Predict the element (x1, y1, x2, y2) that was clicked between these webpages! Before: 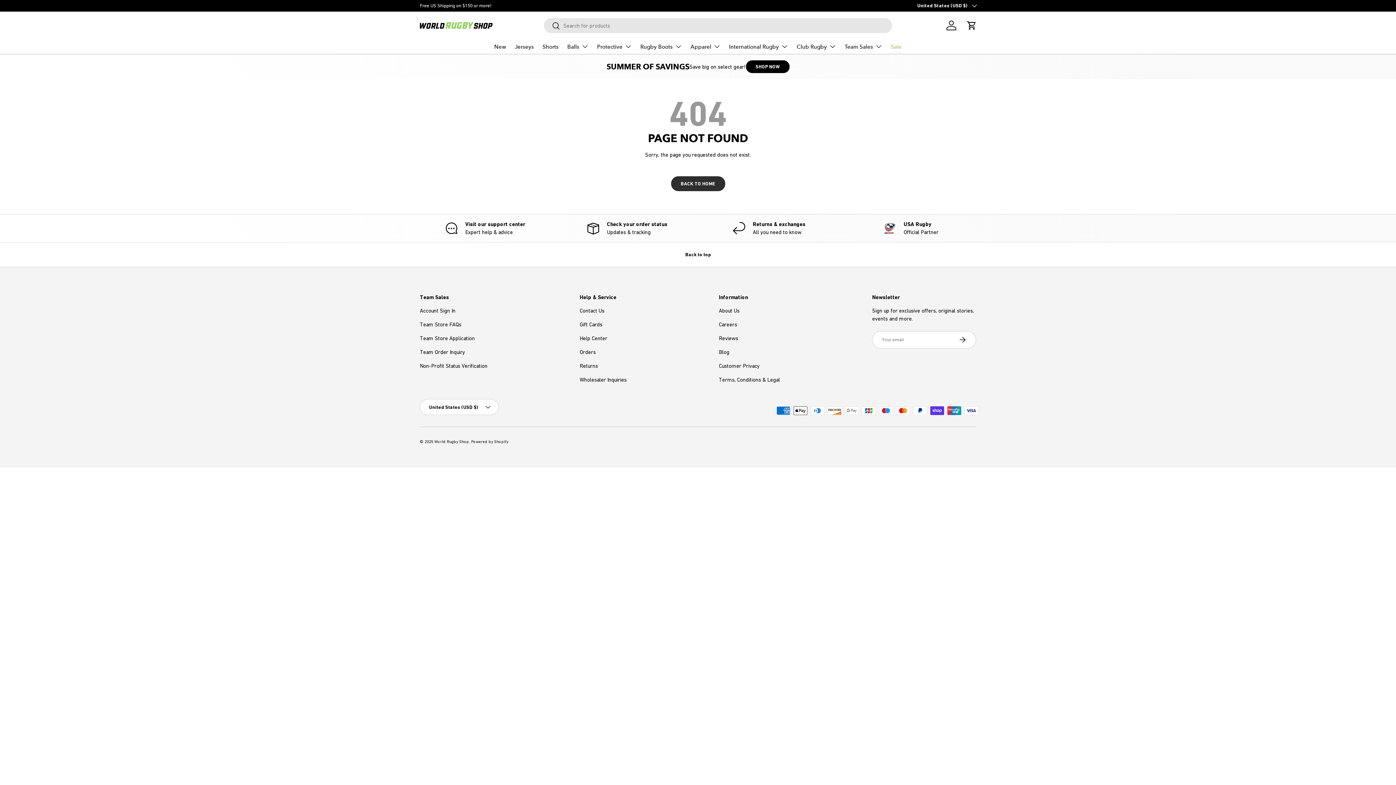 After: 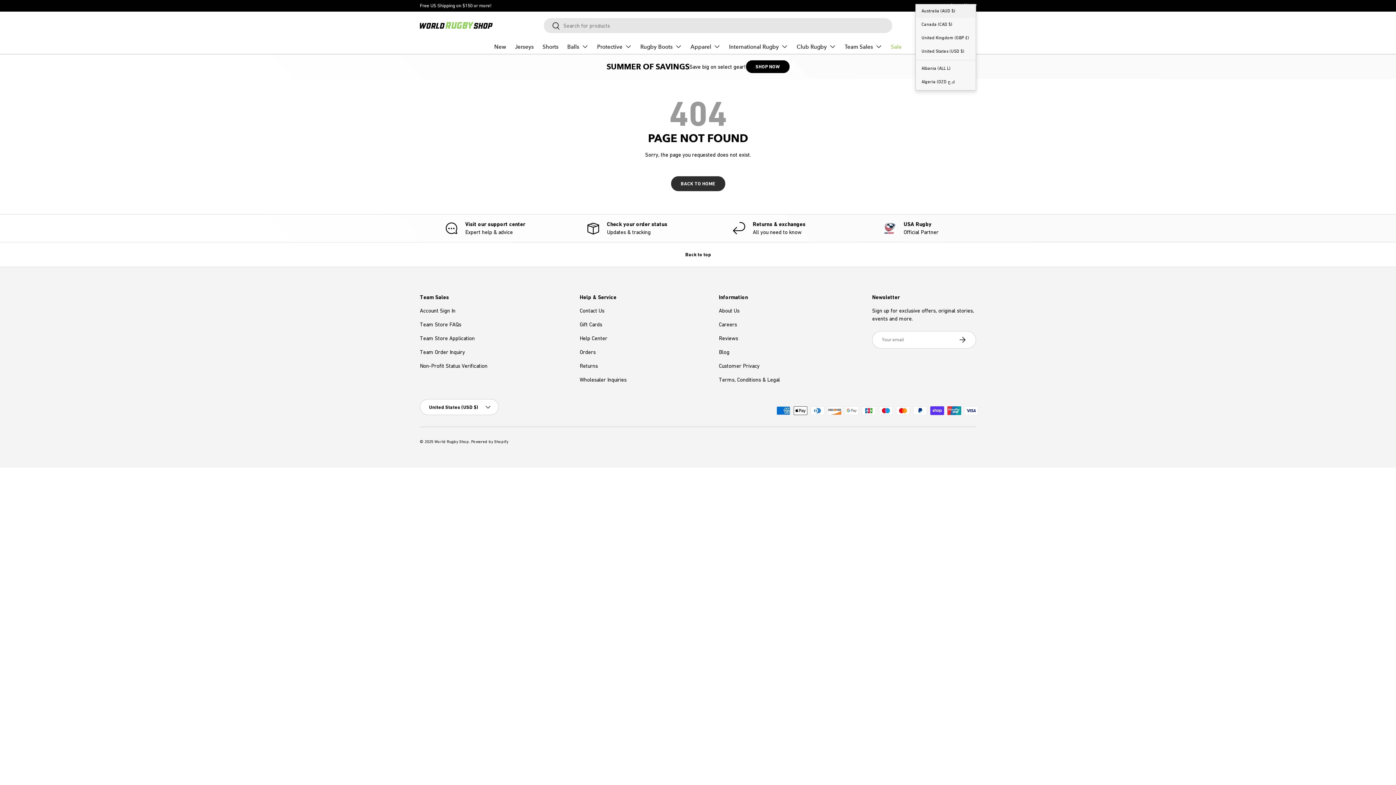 Action: bbox: (917, 2, 976, 9) label: United States (USD $)